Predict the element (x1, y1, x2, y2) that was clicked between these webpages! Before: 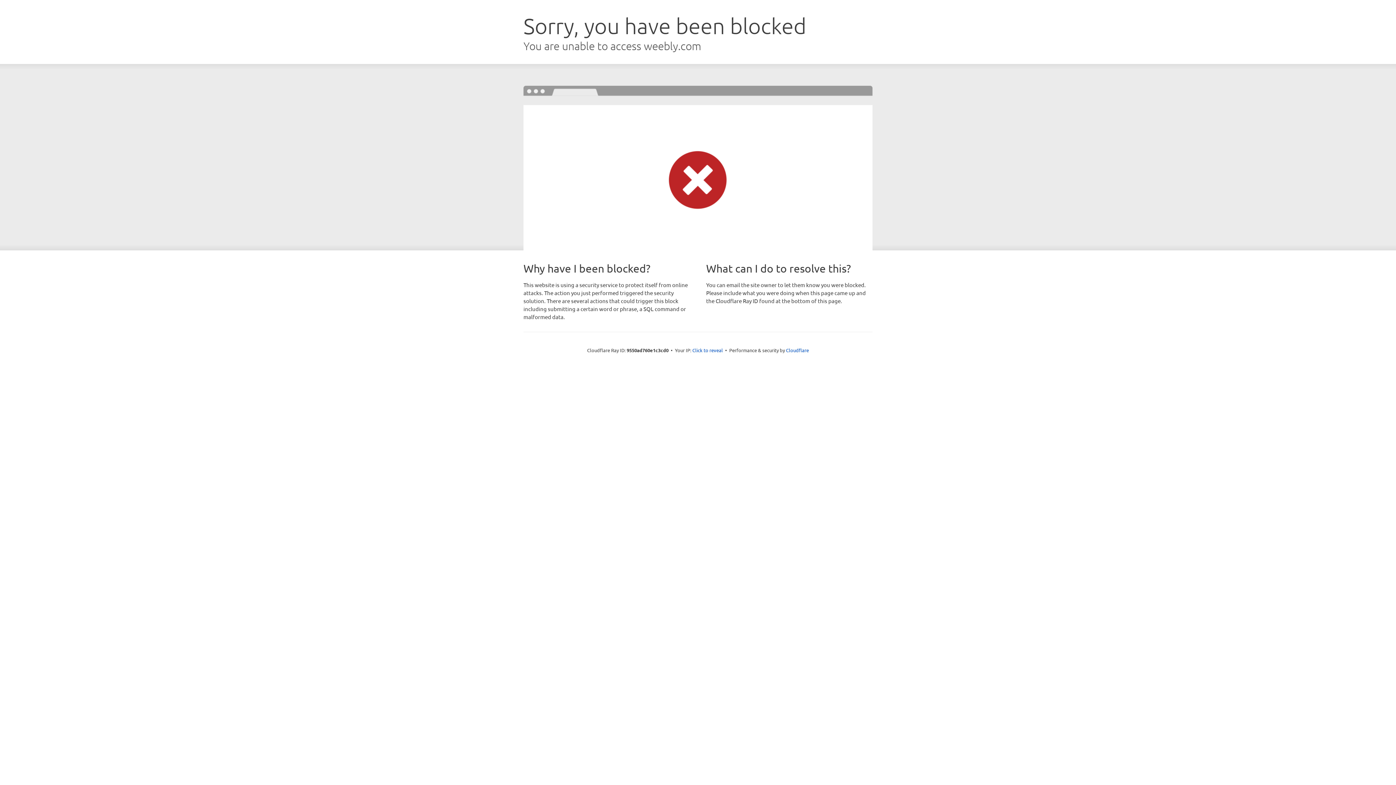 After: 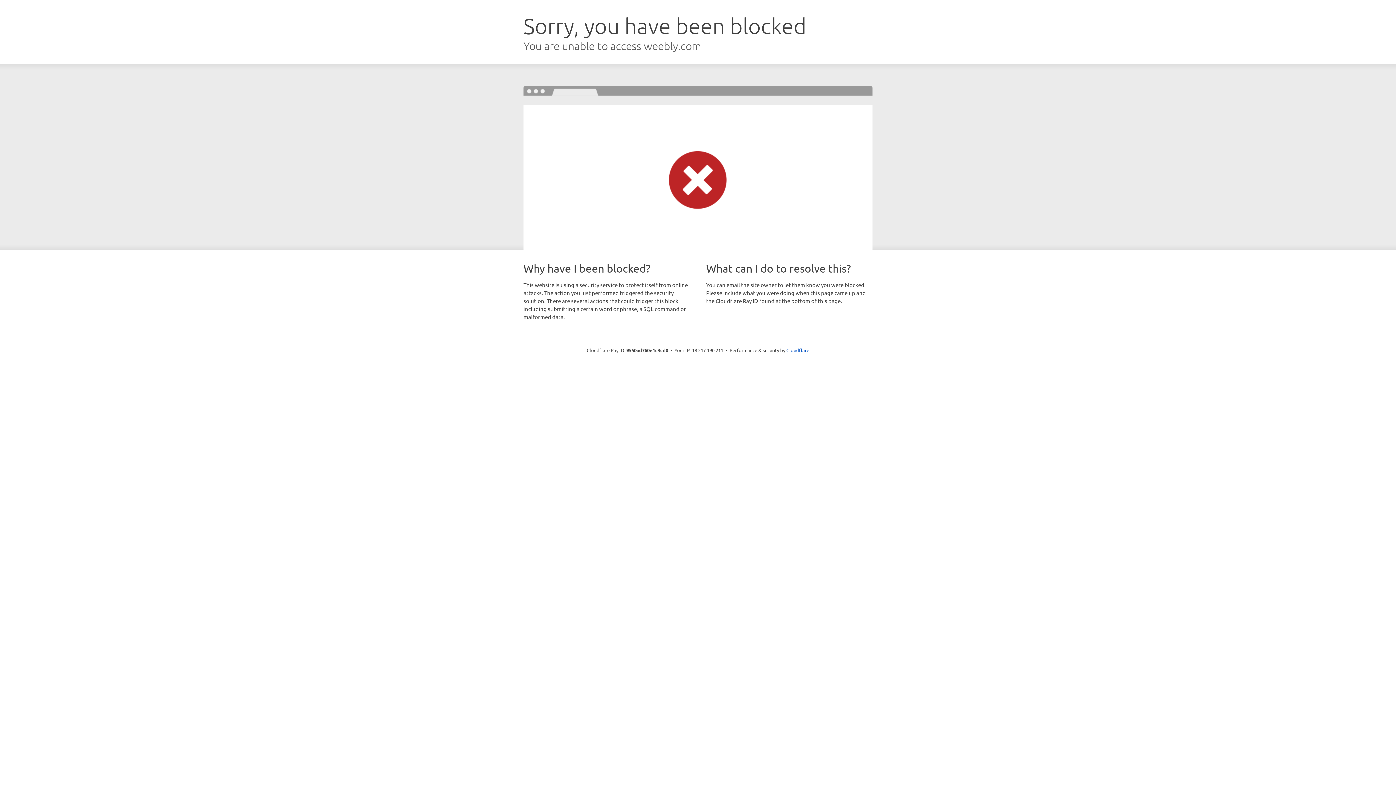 Action: bbox: (692, 346, 723, 353) label: Click to reveal